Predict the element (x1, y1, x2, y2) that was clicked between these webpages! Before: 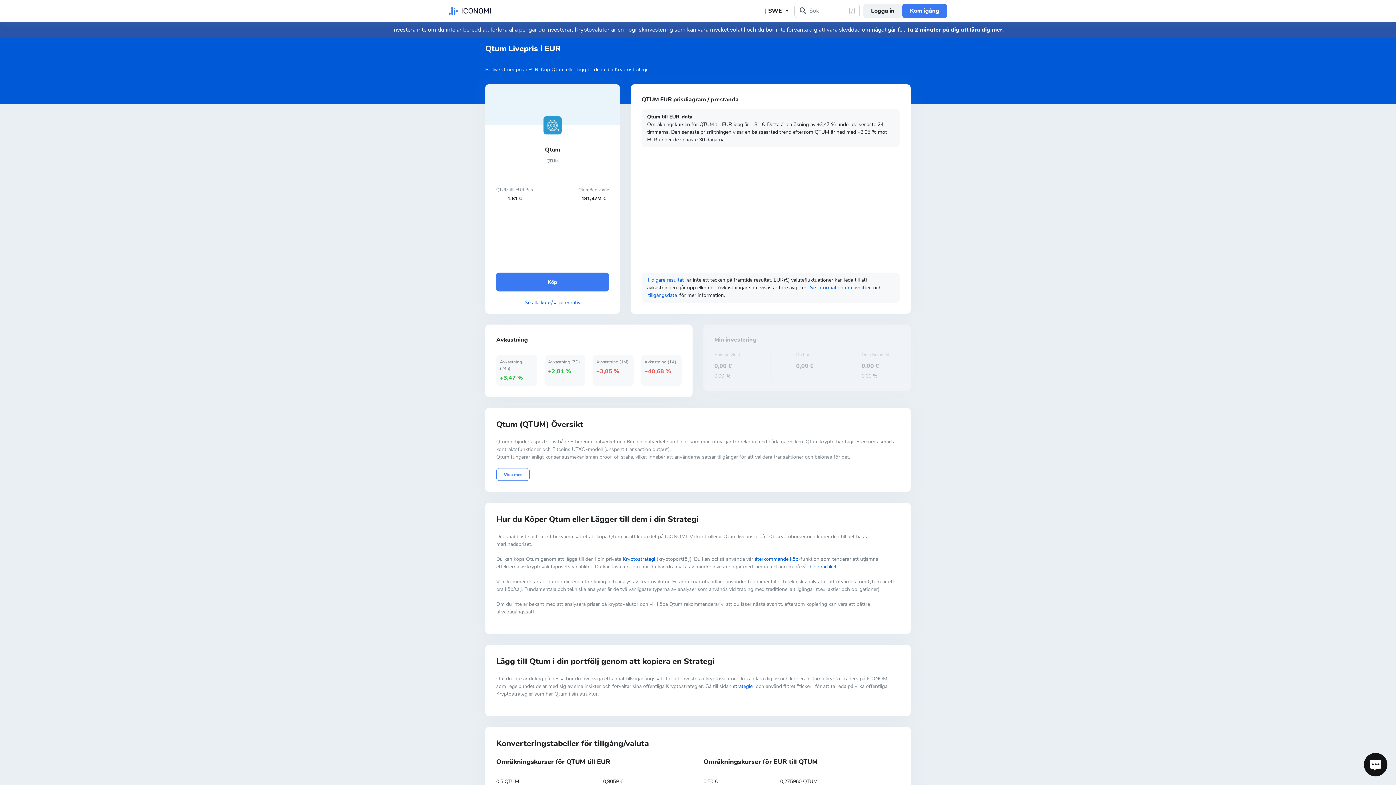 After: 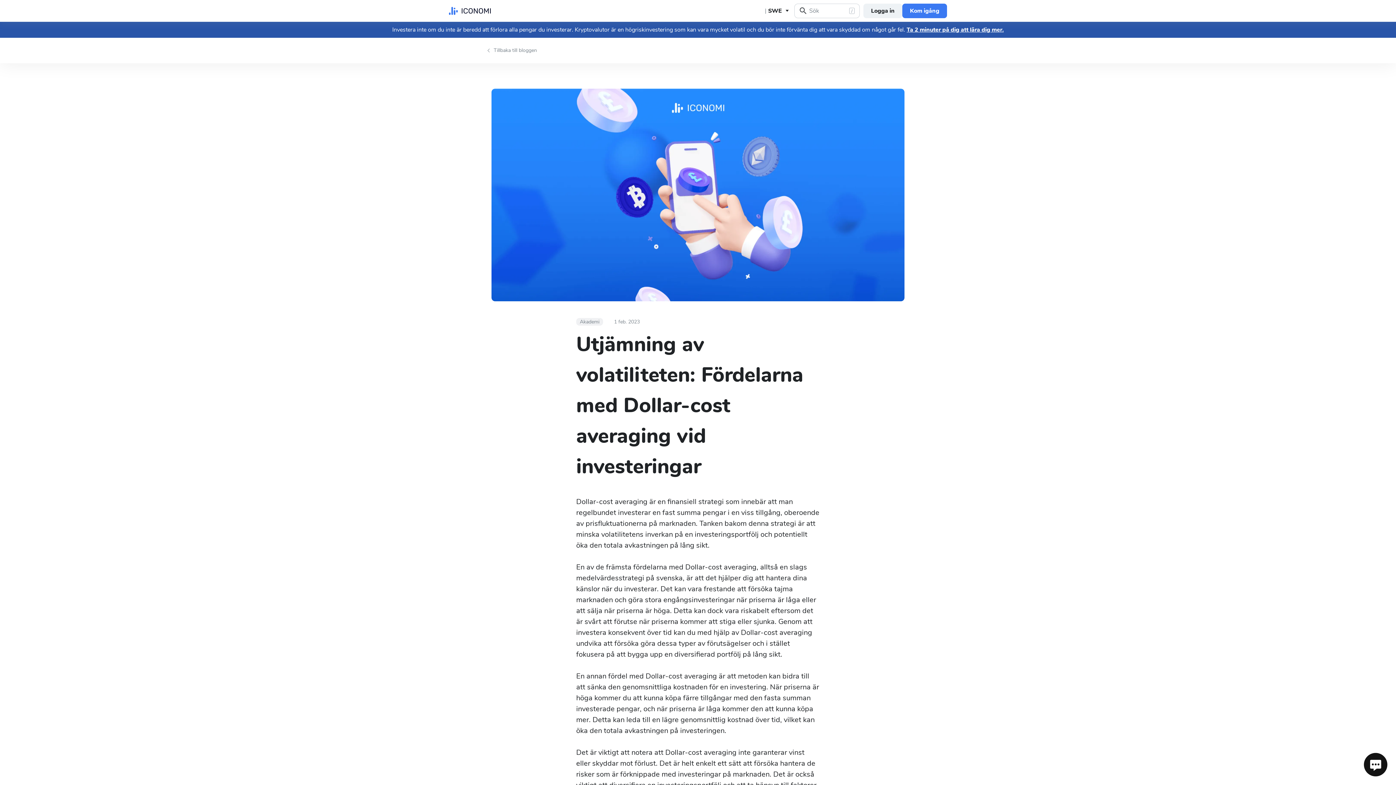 Action: bbox: (809, 563, 837, 570) label: bloggartikel.